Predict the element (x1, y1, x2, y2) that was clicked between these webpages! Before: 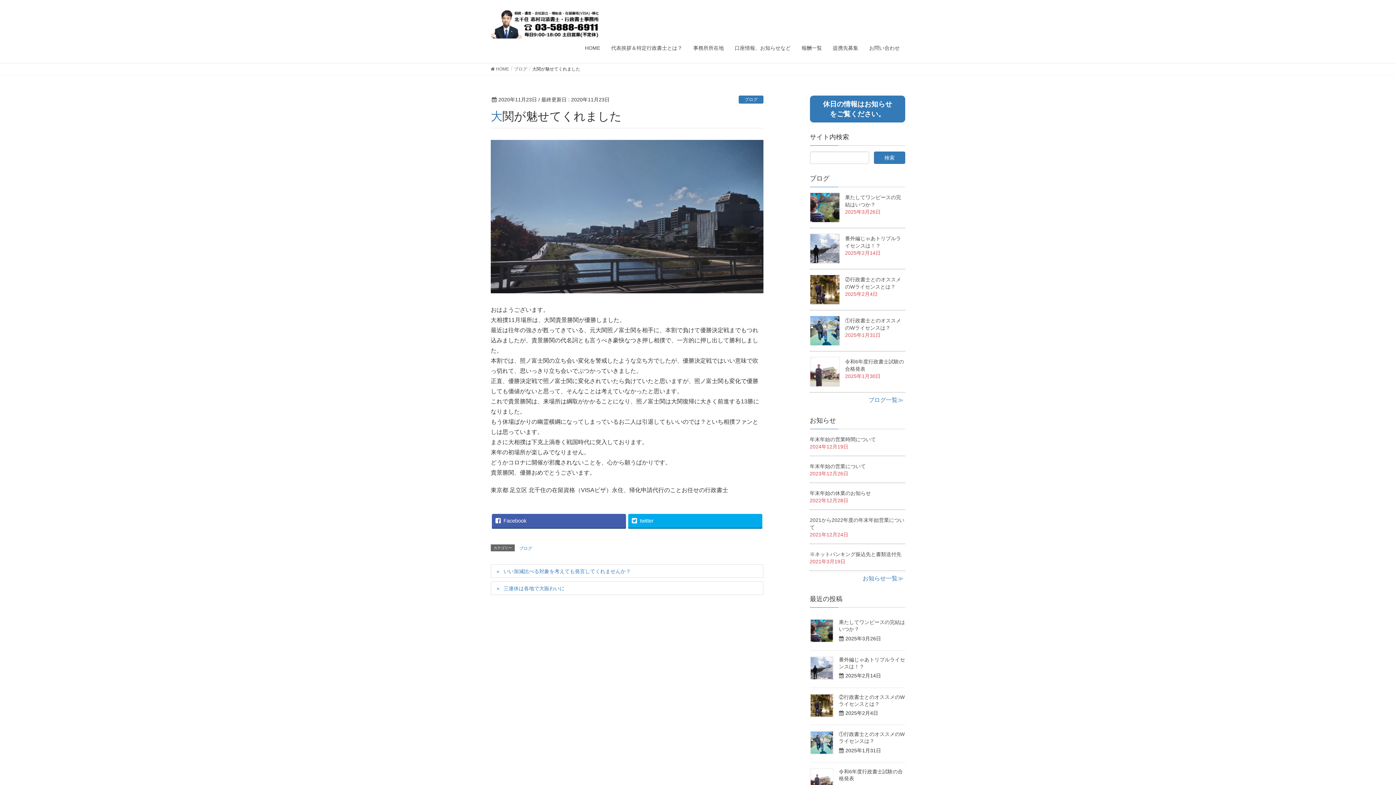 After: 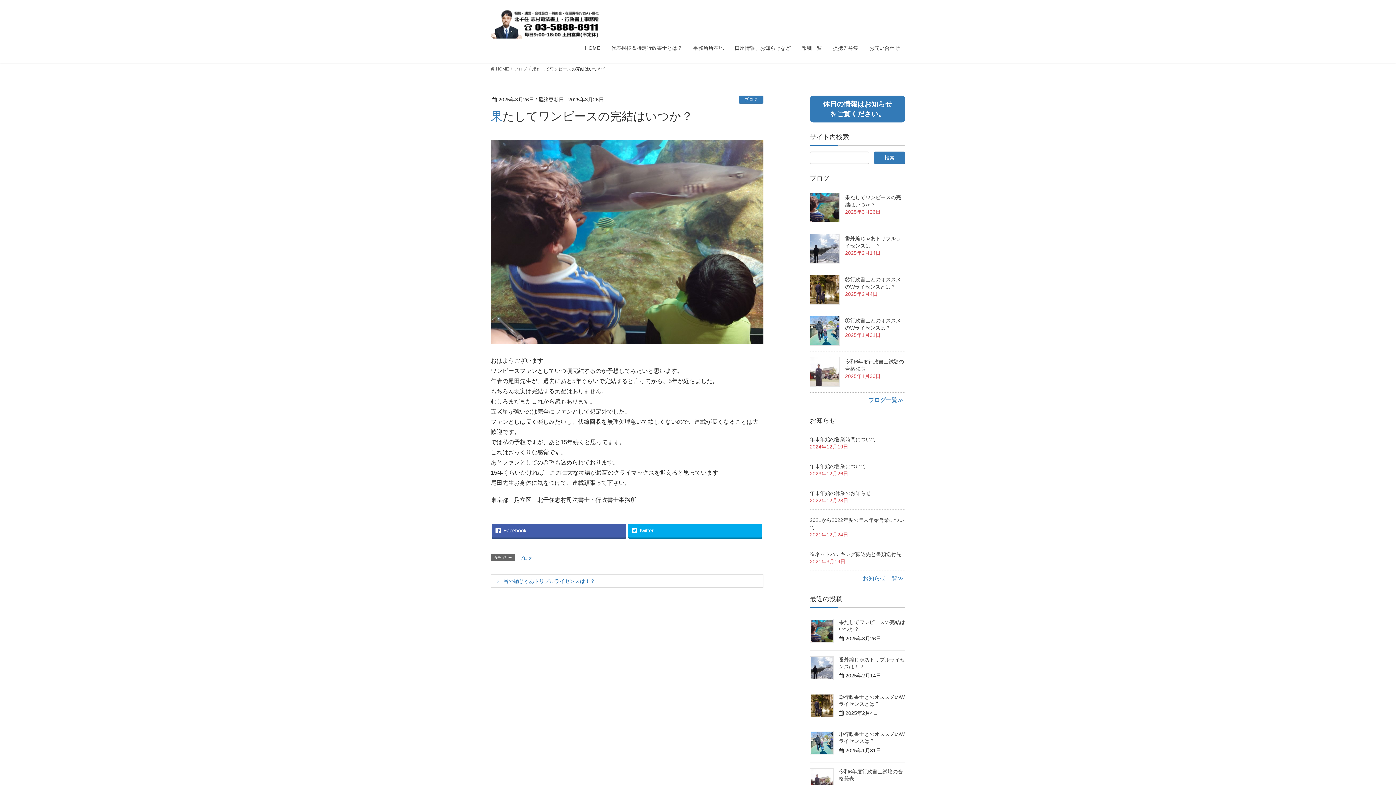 Action: bbox: (810, 192, 839, 222)